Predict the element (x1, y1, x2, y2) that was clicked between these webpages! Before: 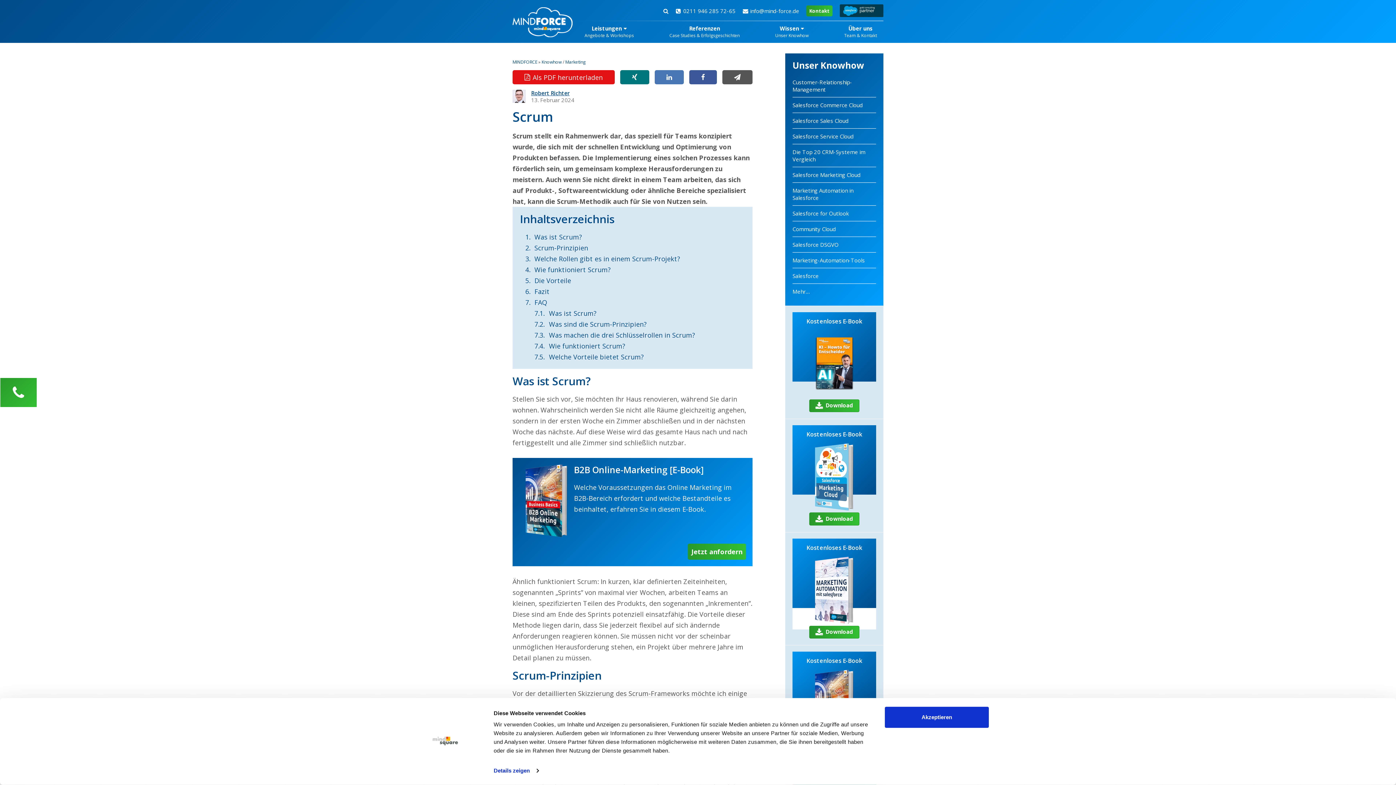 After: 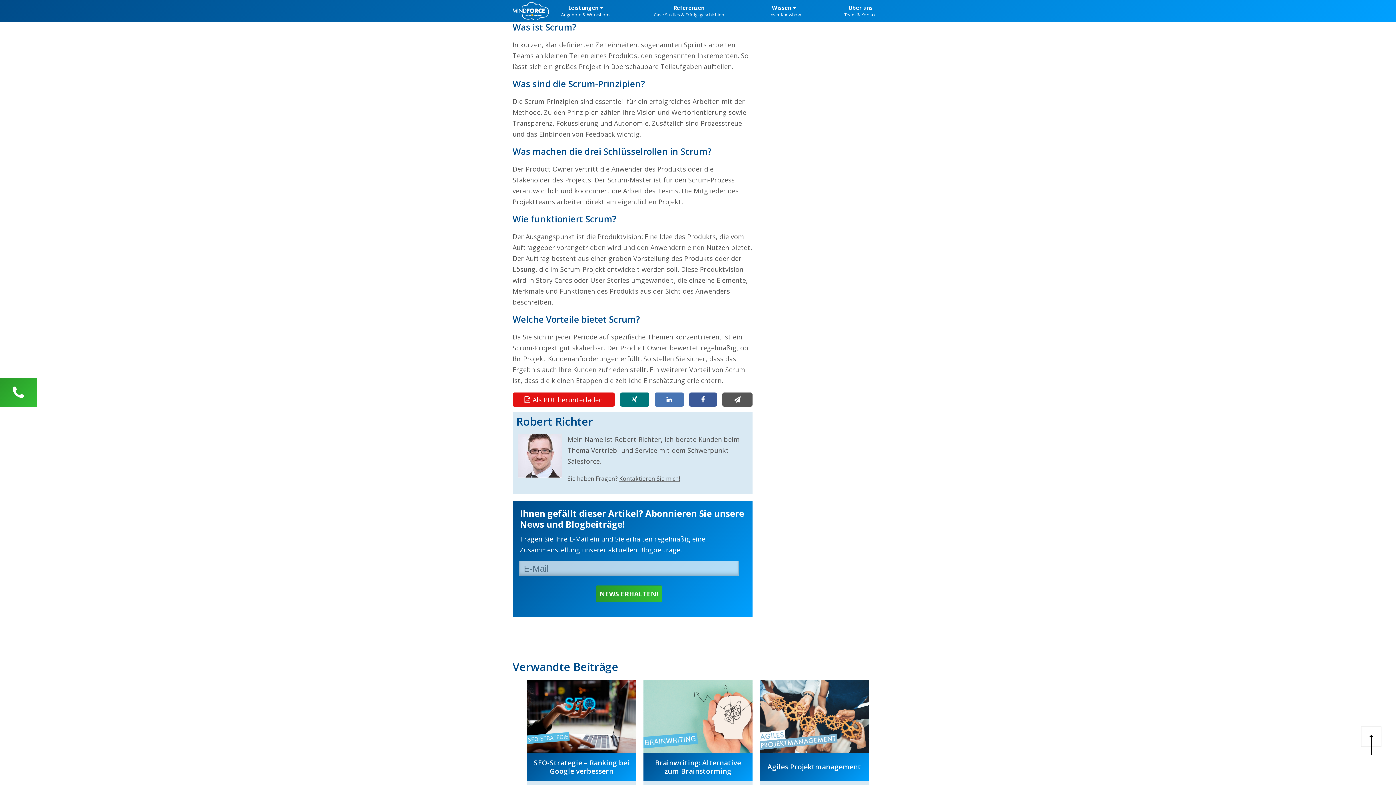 Action: bbox: (549, 309, 596, 317) label: Was ist Scrum?